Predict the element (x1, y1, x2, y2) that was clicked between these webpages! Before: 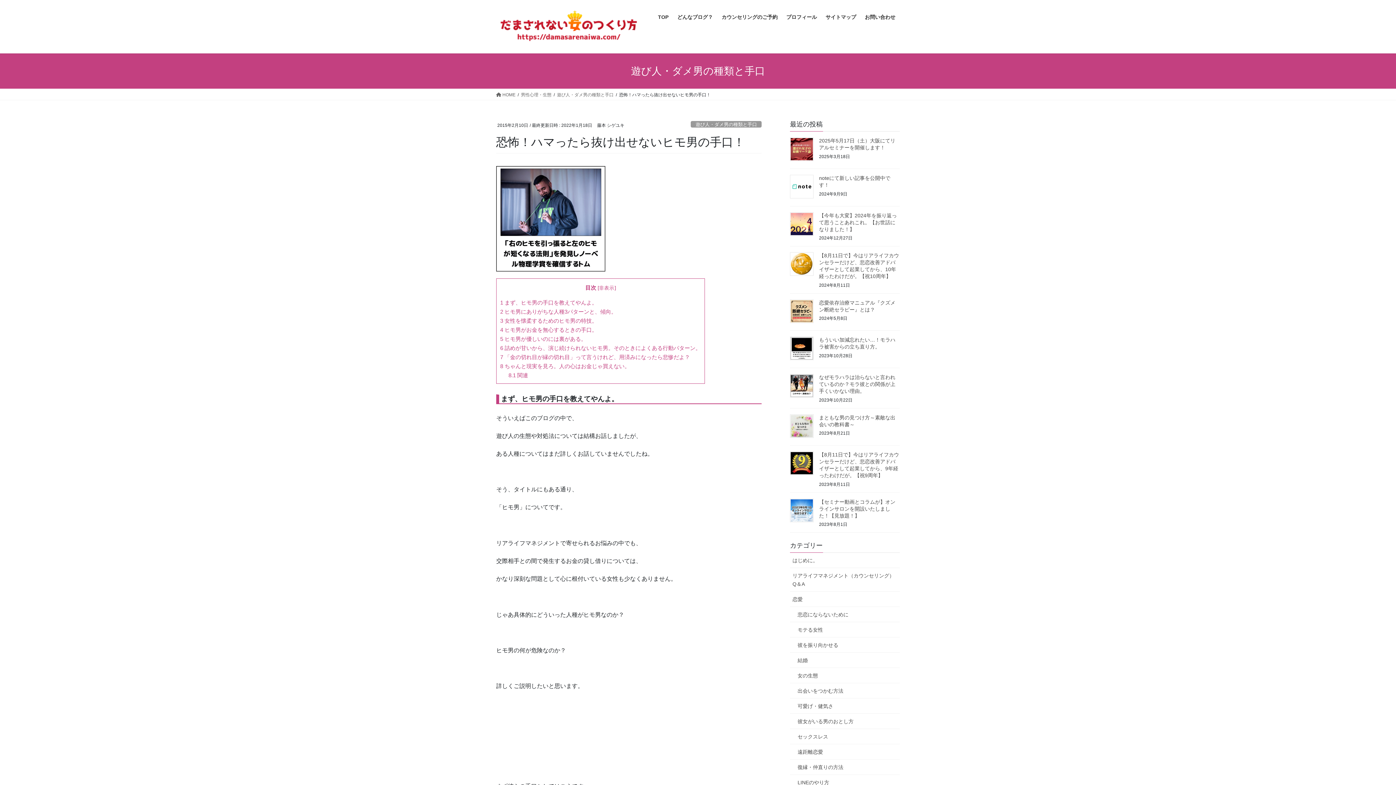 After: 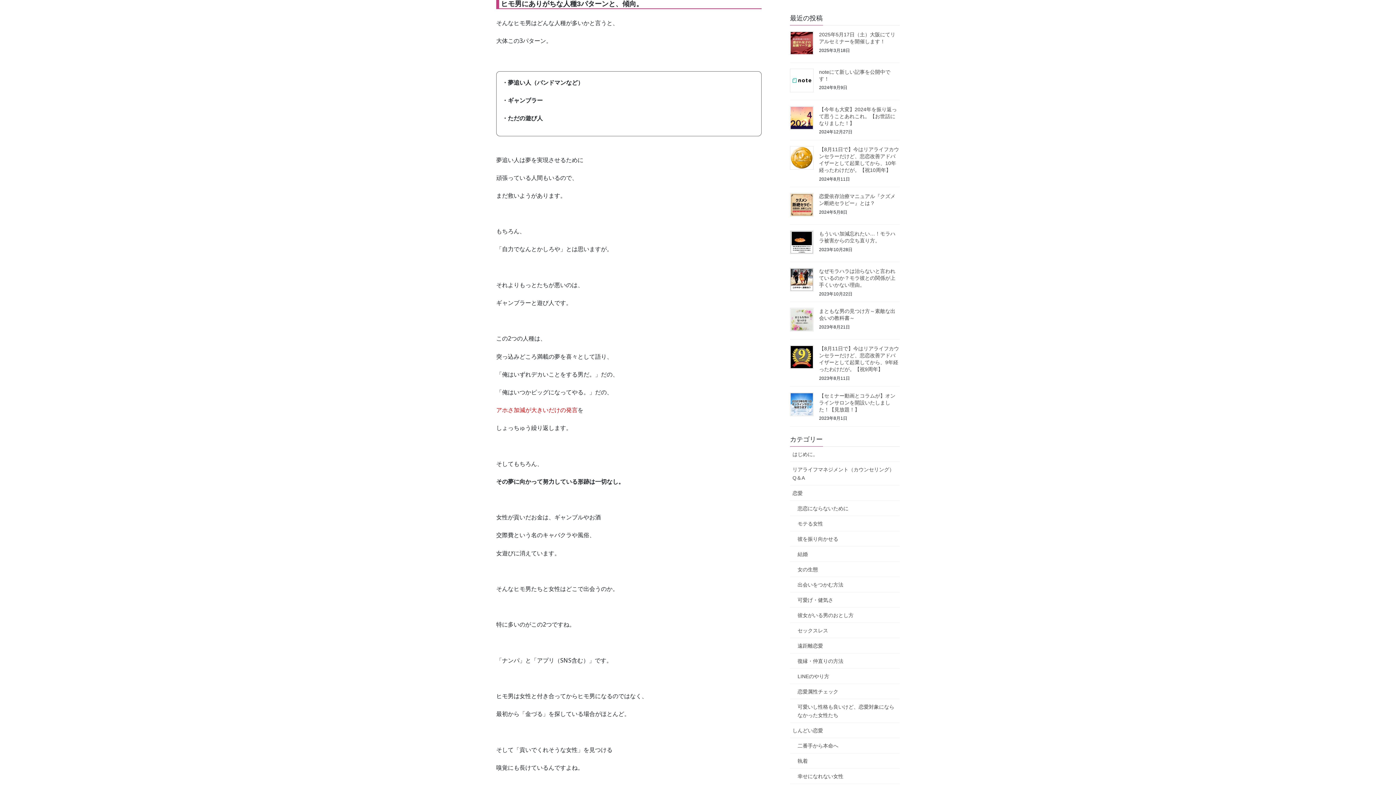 Action: label: 2 ヒモ男にありがちな人種3パターンと、傾向。 bbox: (500, 308, 616, 314)